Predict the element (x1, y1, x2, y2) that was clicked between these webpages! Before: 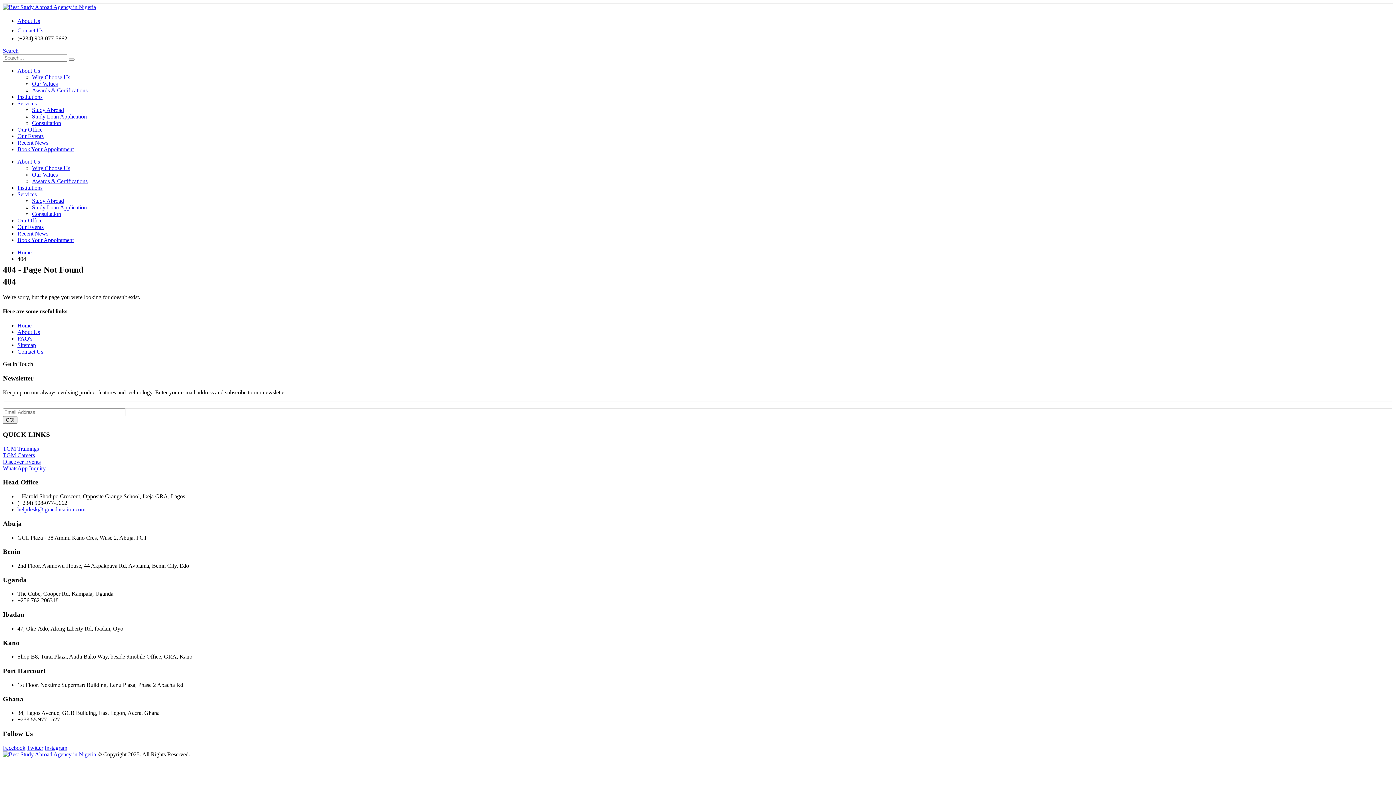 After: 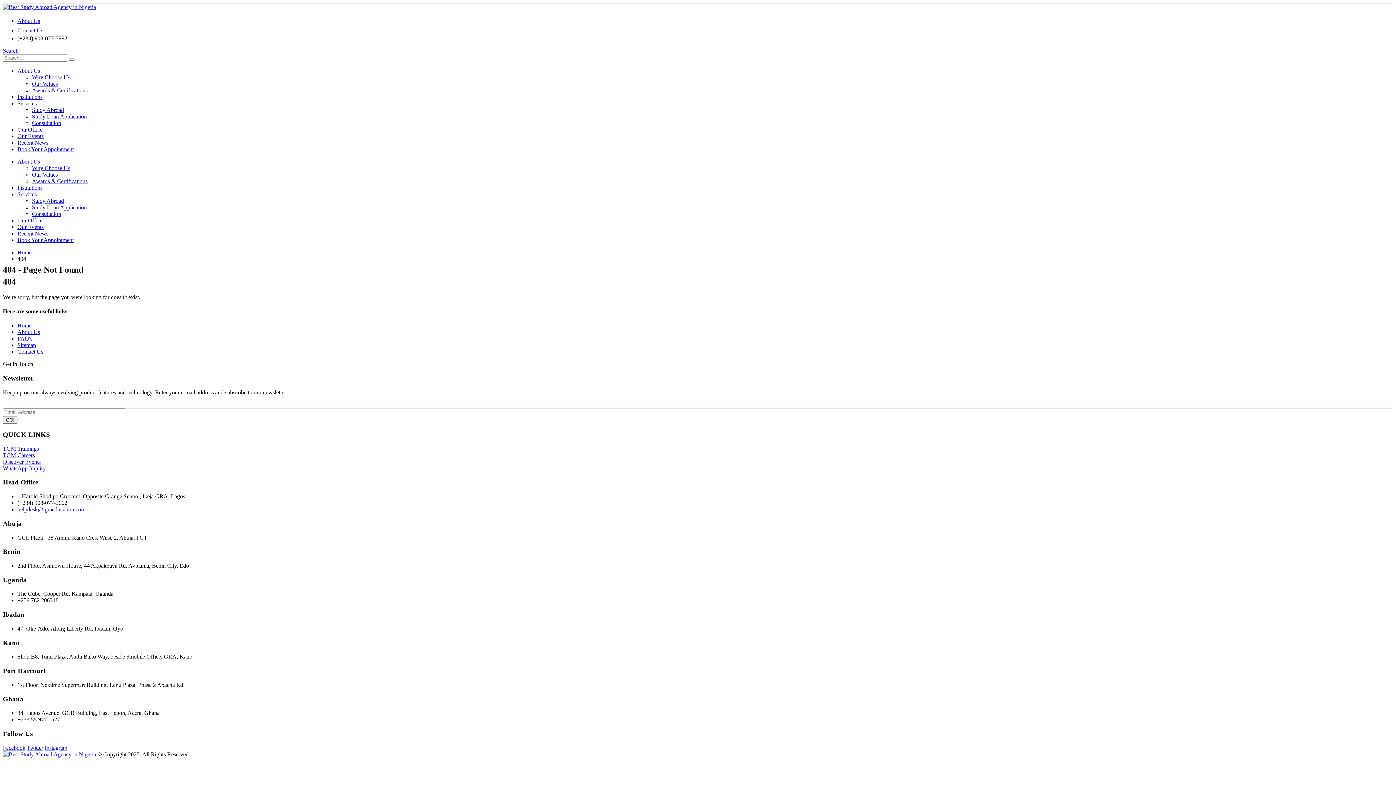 Action: bbox: (17, 322, 31, 328) label: Home